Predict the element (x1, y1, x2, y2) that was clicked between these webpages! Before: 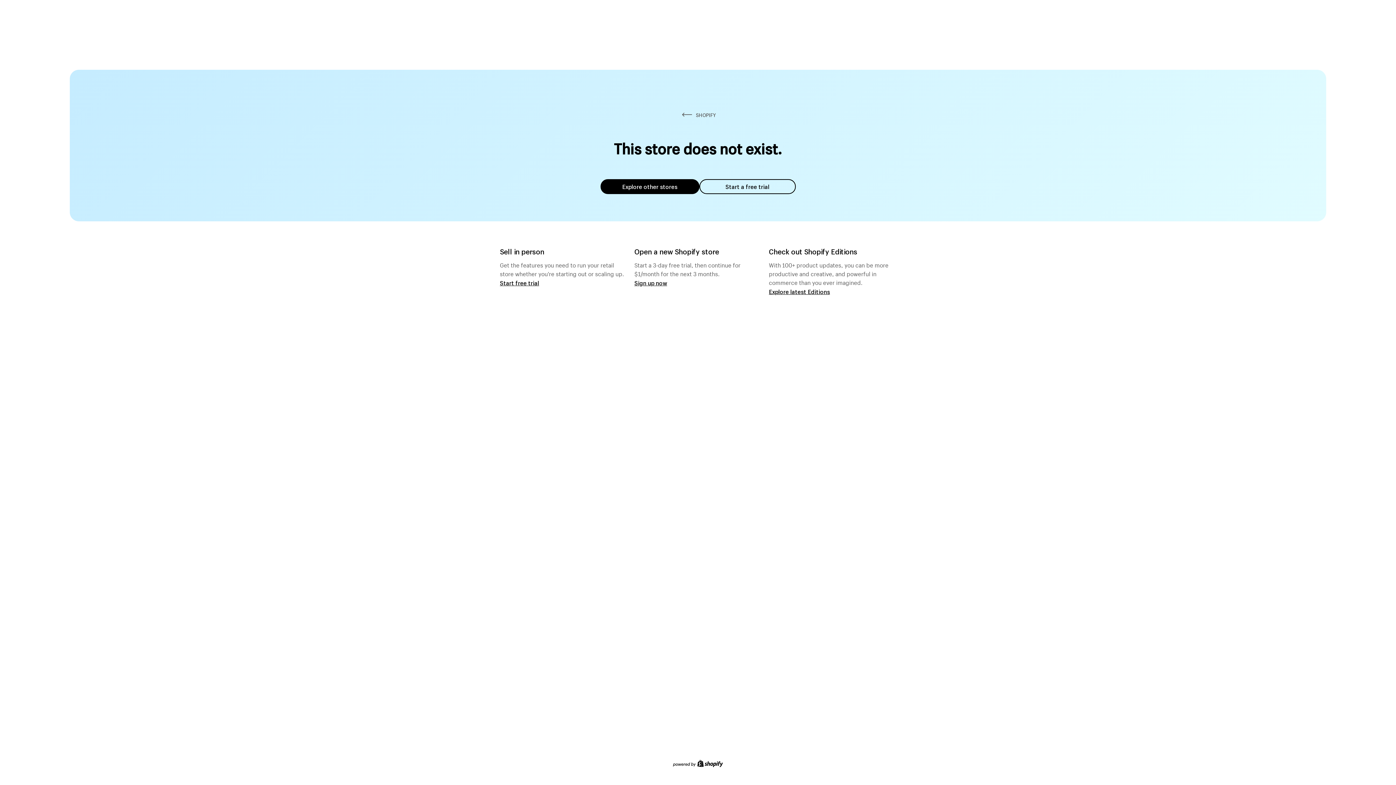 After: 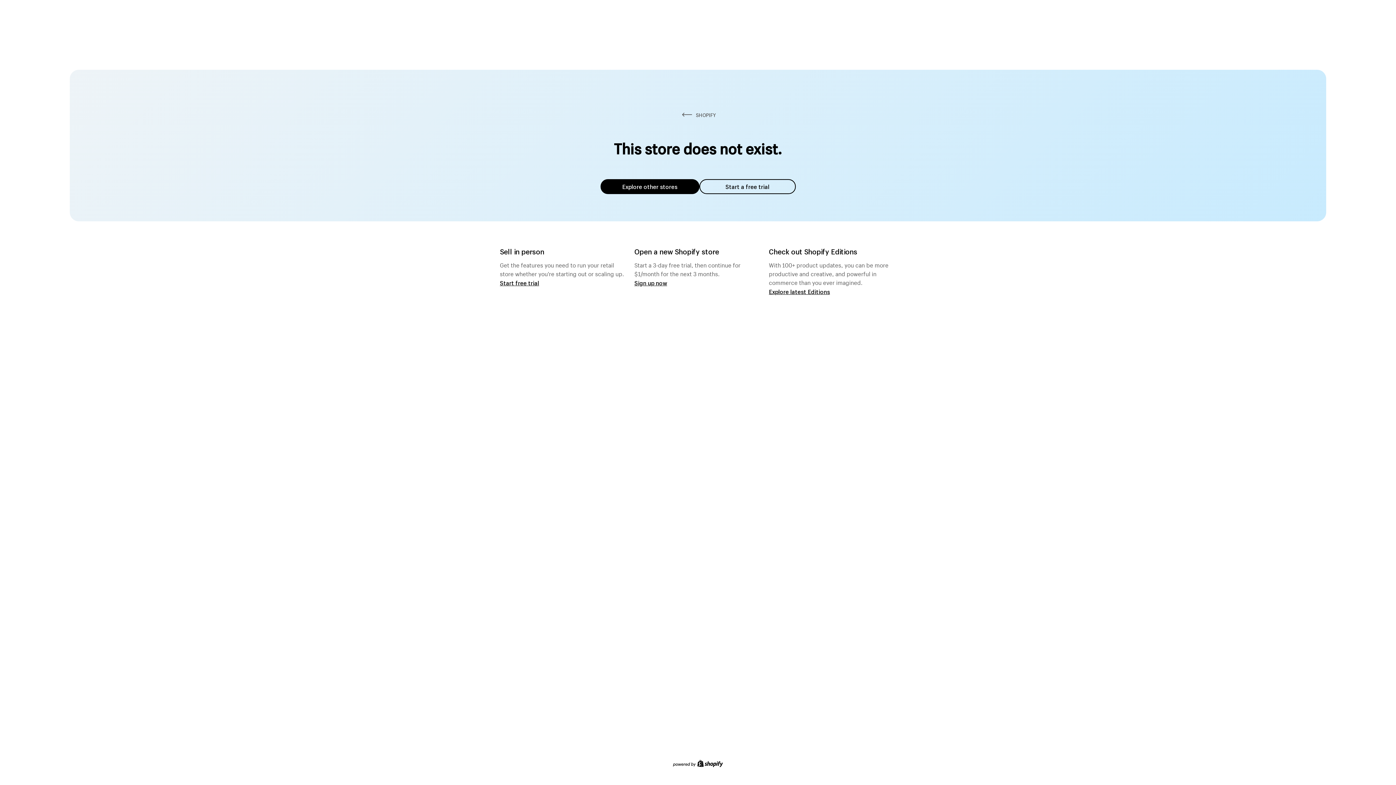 Action: label: Explore other stores bbox: (600, 179, 699, 194)